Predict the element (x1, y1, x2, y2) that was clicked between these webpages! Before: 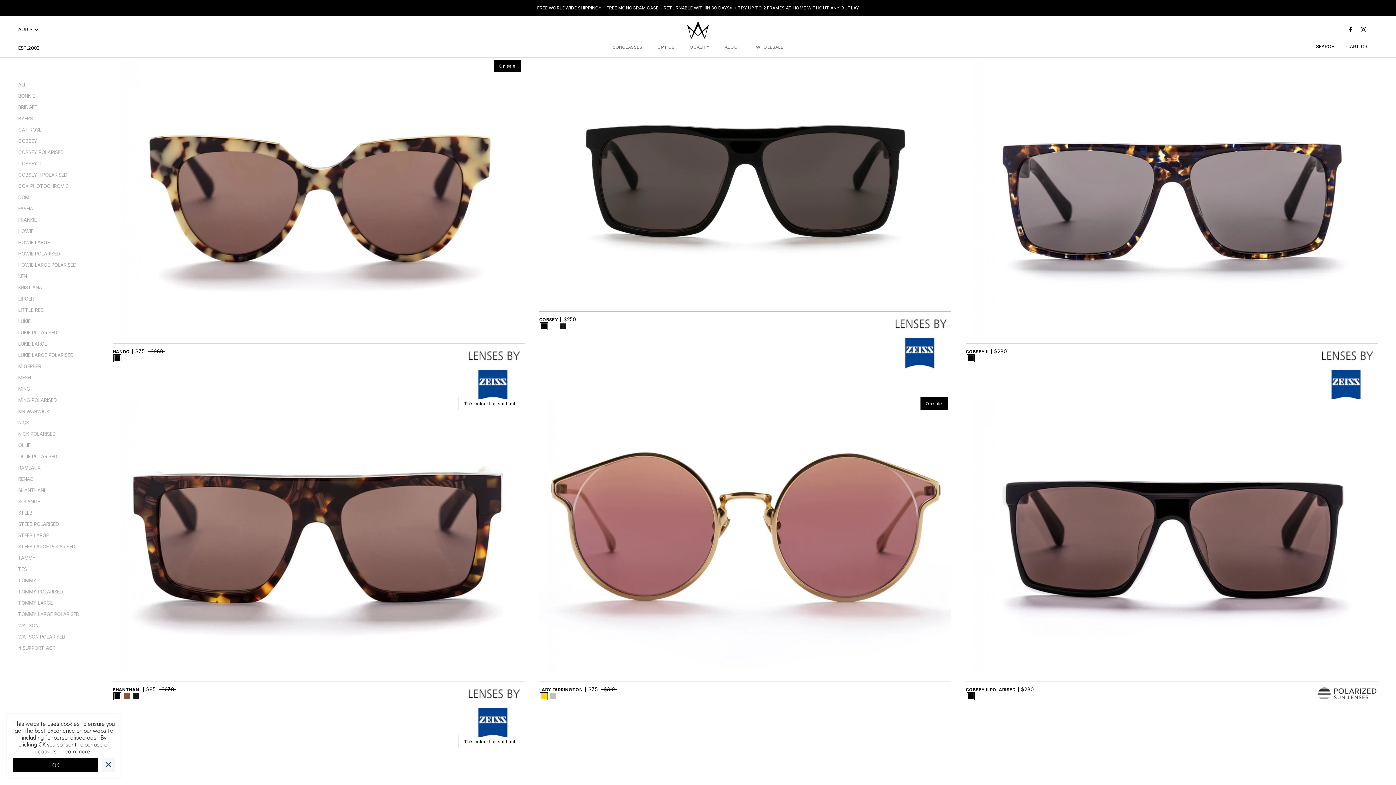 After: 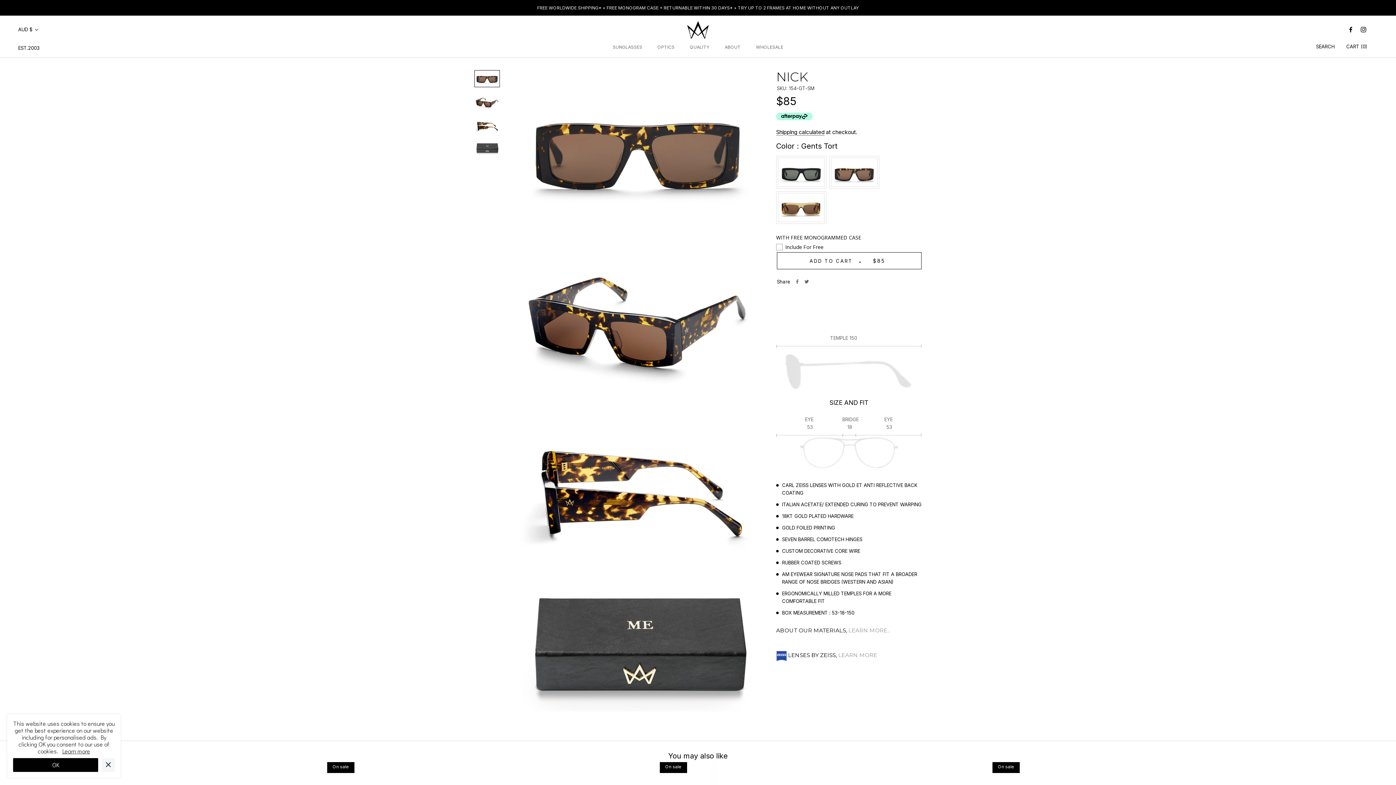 Action: bbox: (18, 419, 90, 426) label: NICK